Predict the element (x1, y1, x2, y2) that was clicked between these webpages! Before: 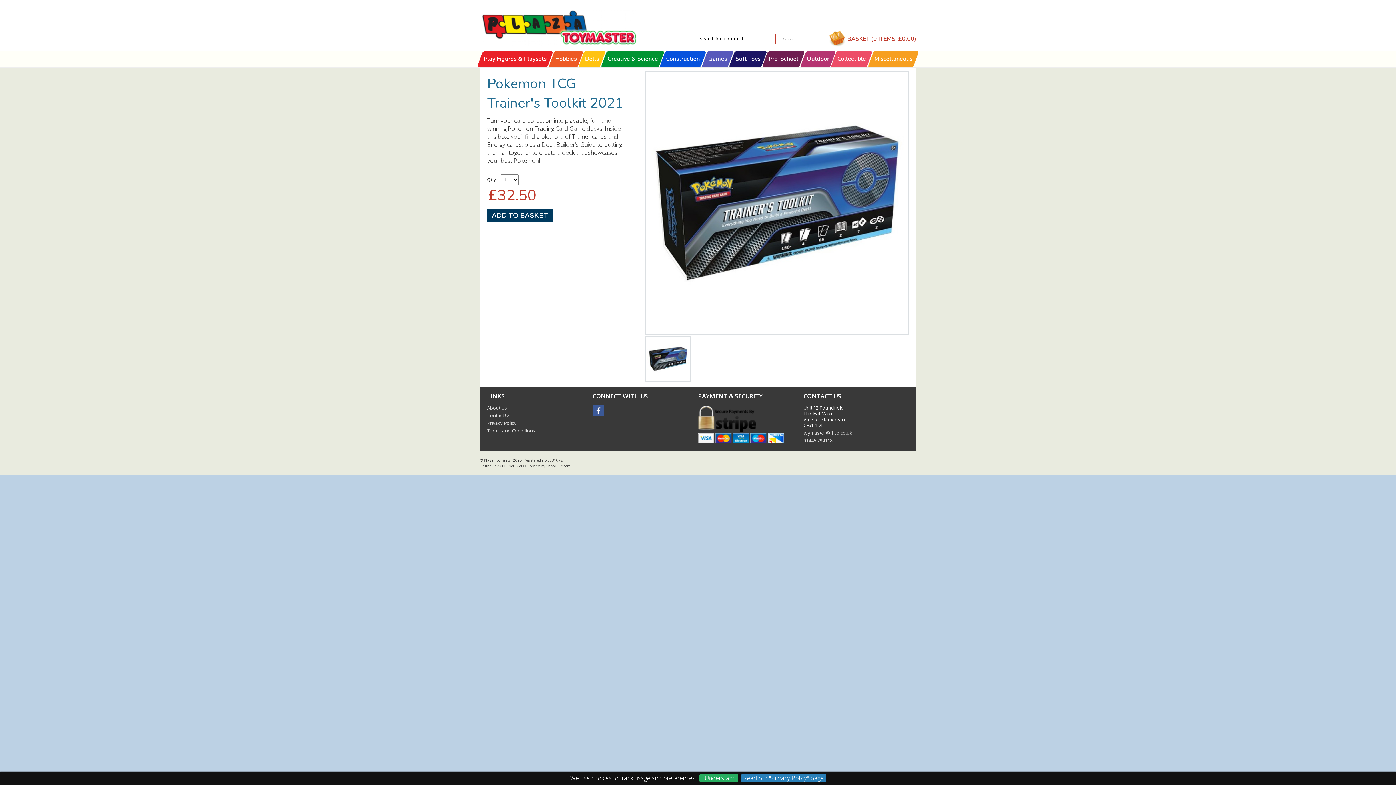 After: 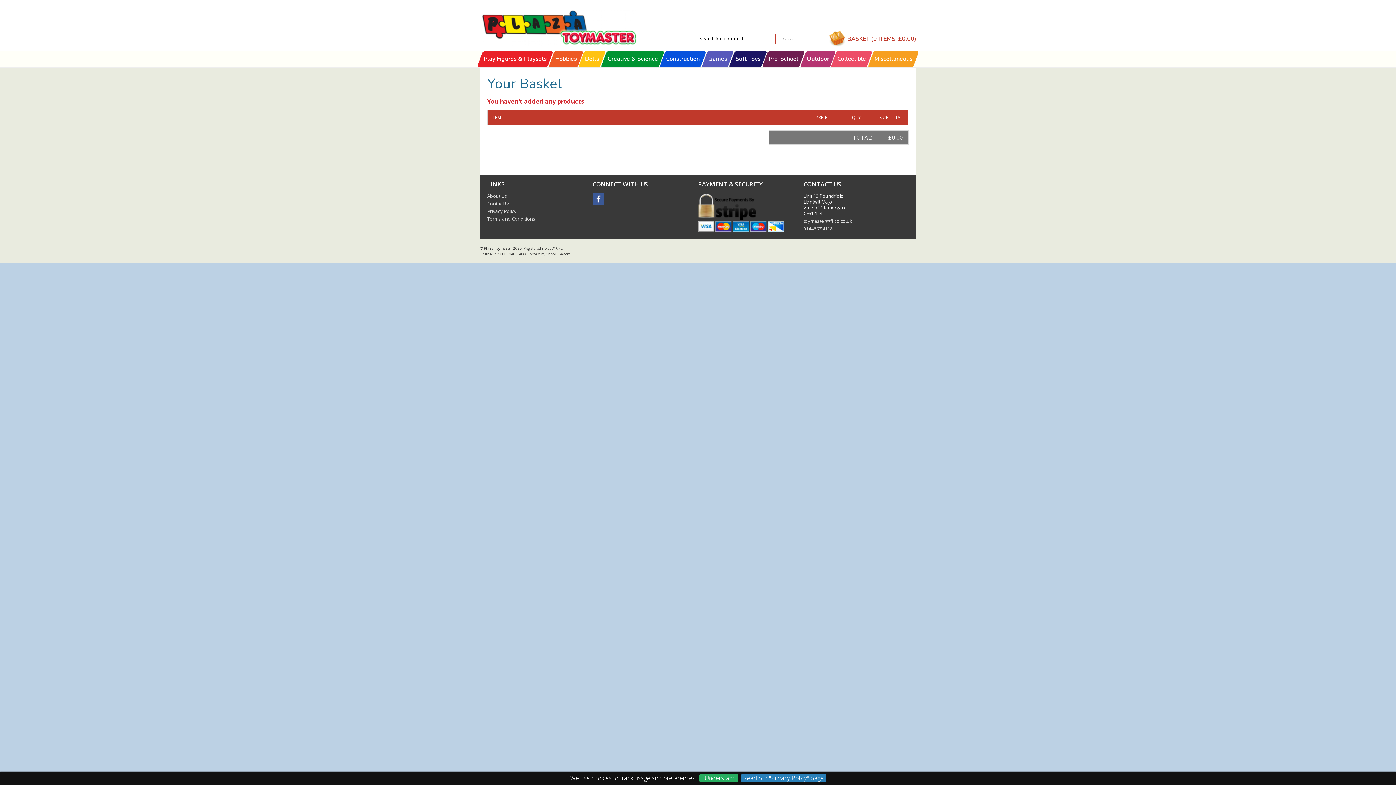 Action: bbox: (829, 30, 916, 46) label: BASKET (0 ITEMS, £0.00)